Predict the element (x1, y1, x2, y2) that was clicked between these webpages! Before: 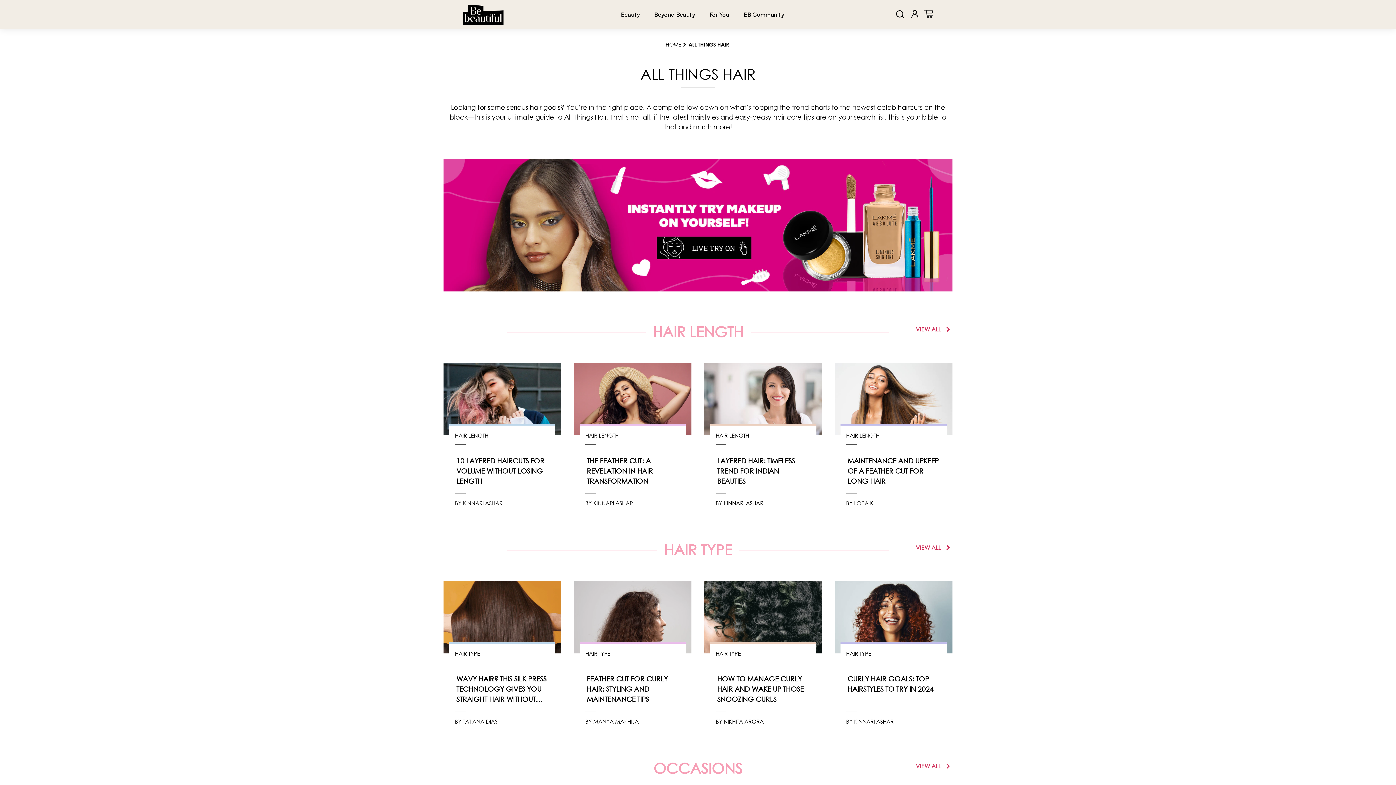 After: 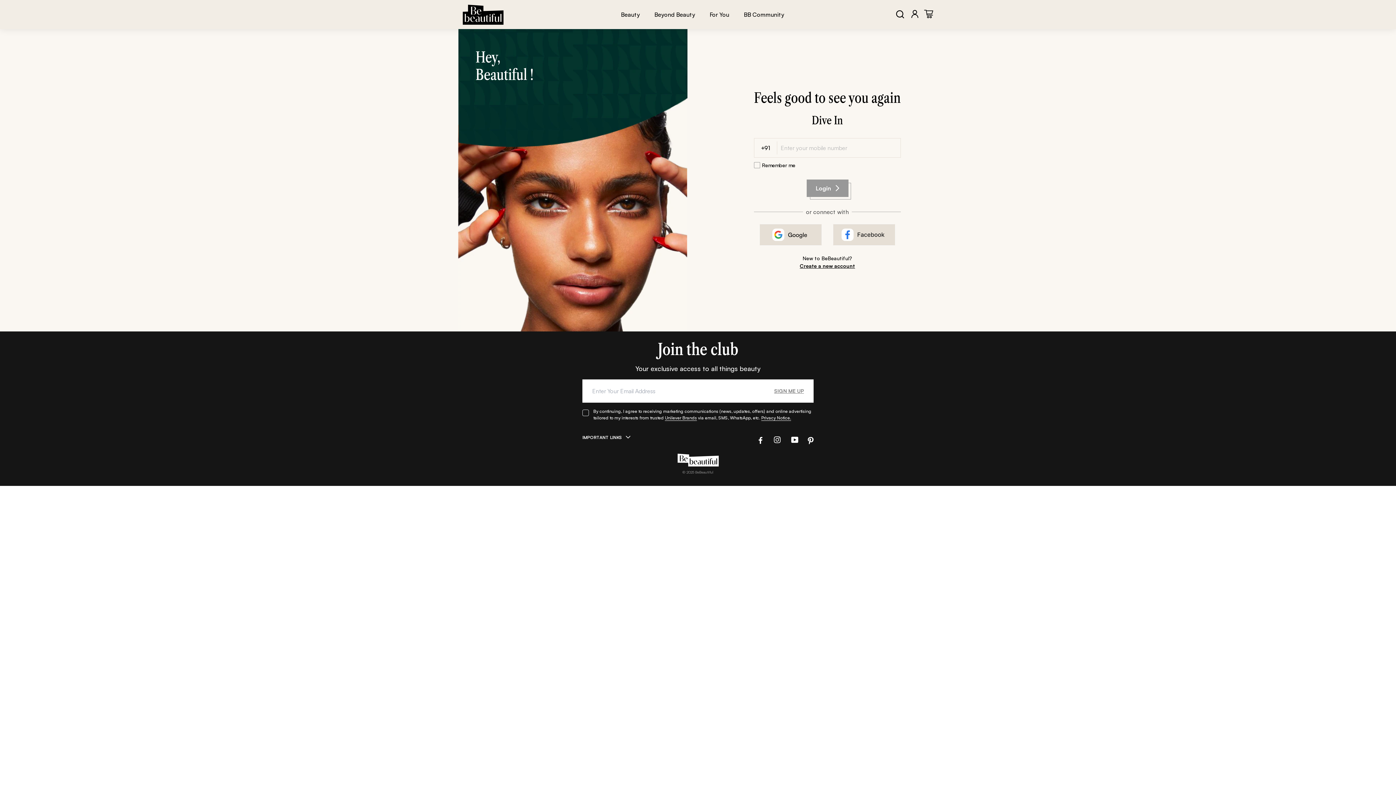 Action: bbox: (911, 9, 918, 19)